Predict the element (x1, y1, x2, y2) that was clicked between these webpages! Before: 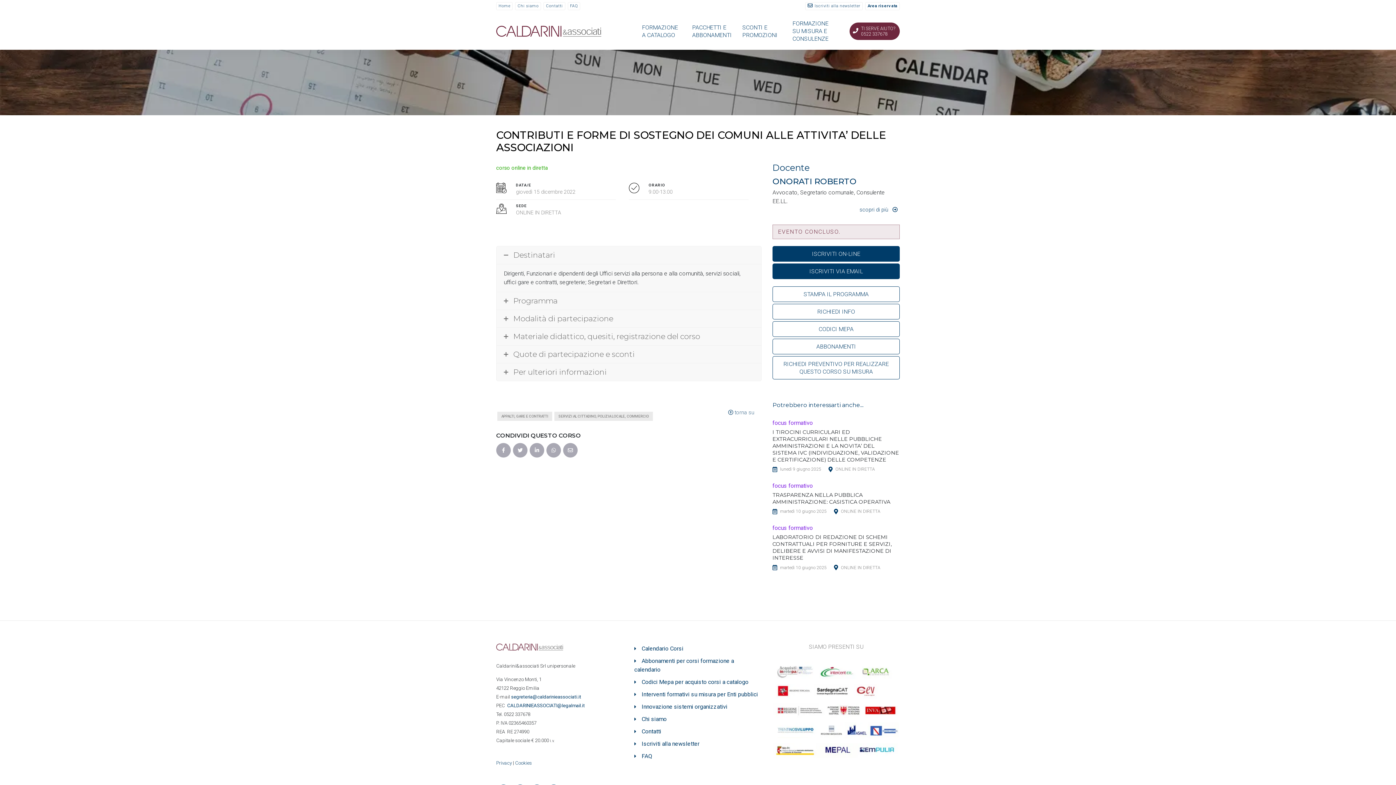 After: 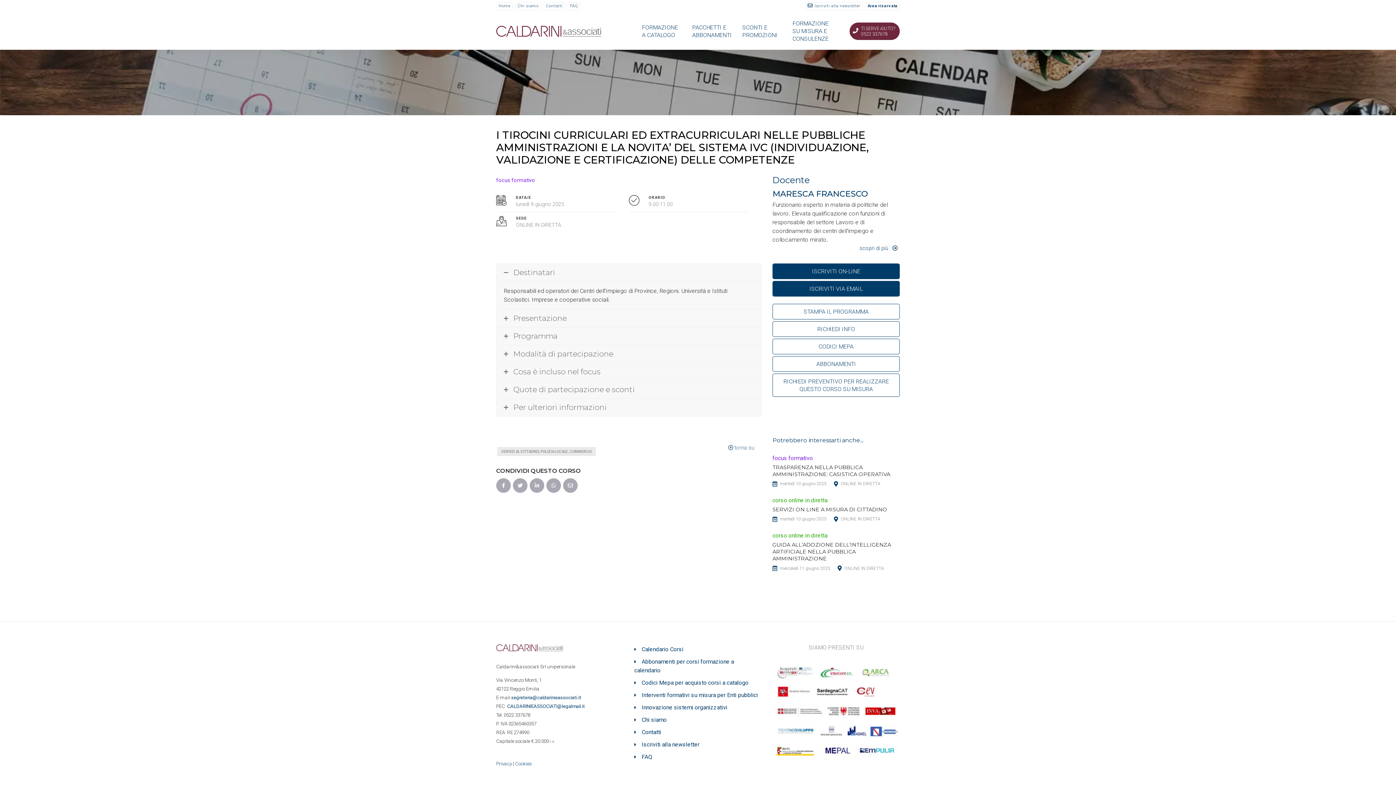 Action: bbox: (772, 429, 899, 463) label: I TIROCINI CURRICULARI ED EXTRACURRICULARI NELLE PUBBLICHE AMMINISTRAZIONI E LA NOVITA’ DEL SISTEMA IVC (INDIVIDUAZIONE, VALIDAZIONE E CERTIFICAZIONE) DELLE COMPETENZE